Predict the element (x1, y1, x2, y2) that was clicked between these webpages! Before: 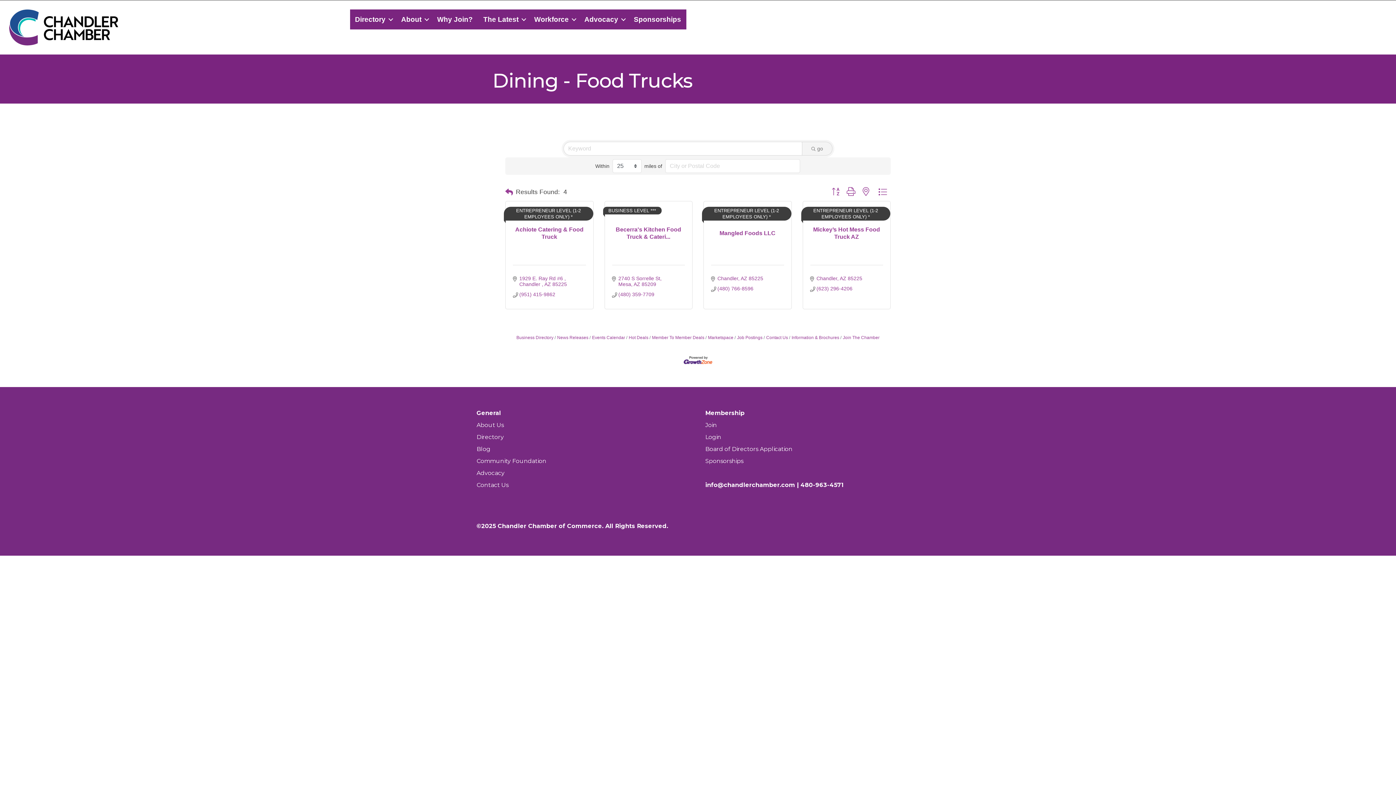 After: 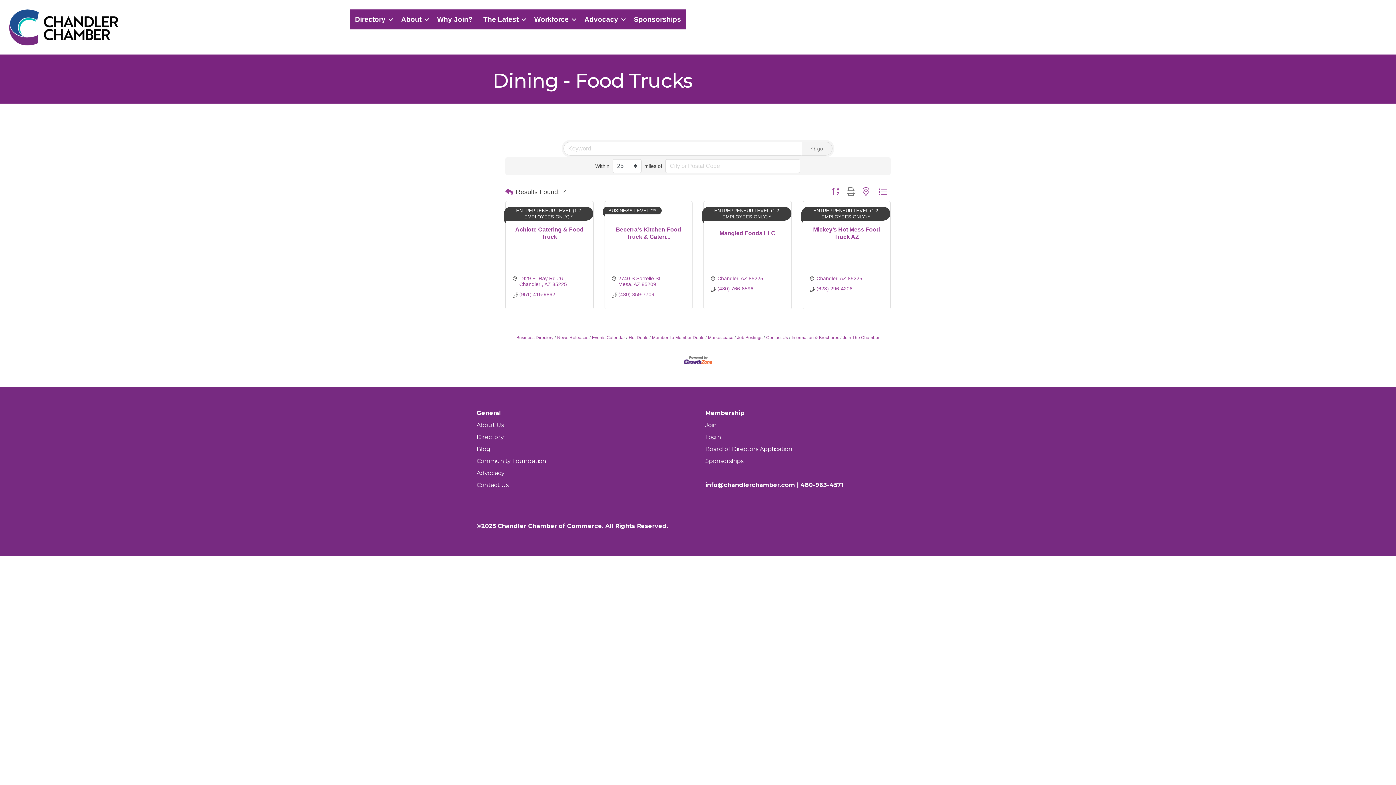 Action: bbox: (843, 185, 859, 198)